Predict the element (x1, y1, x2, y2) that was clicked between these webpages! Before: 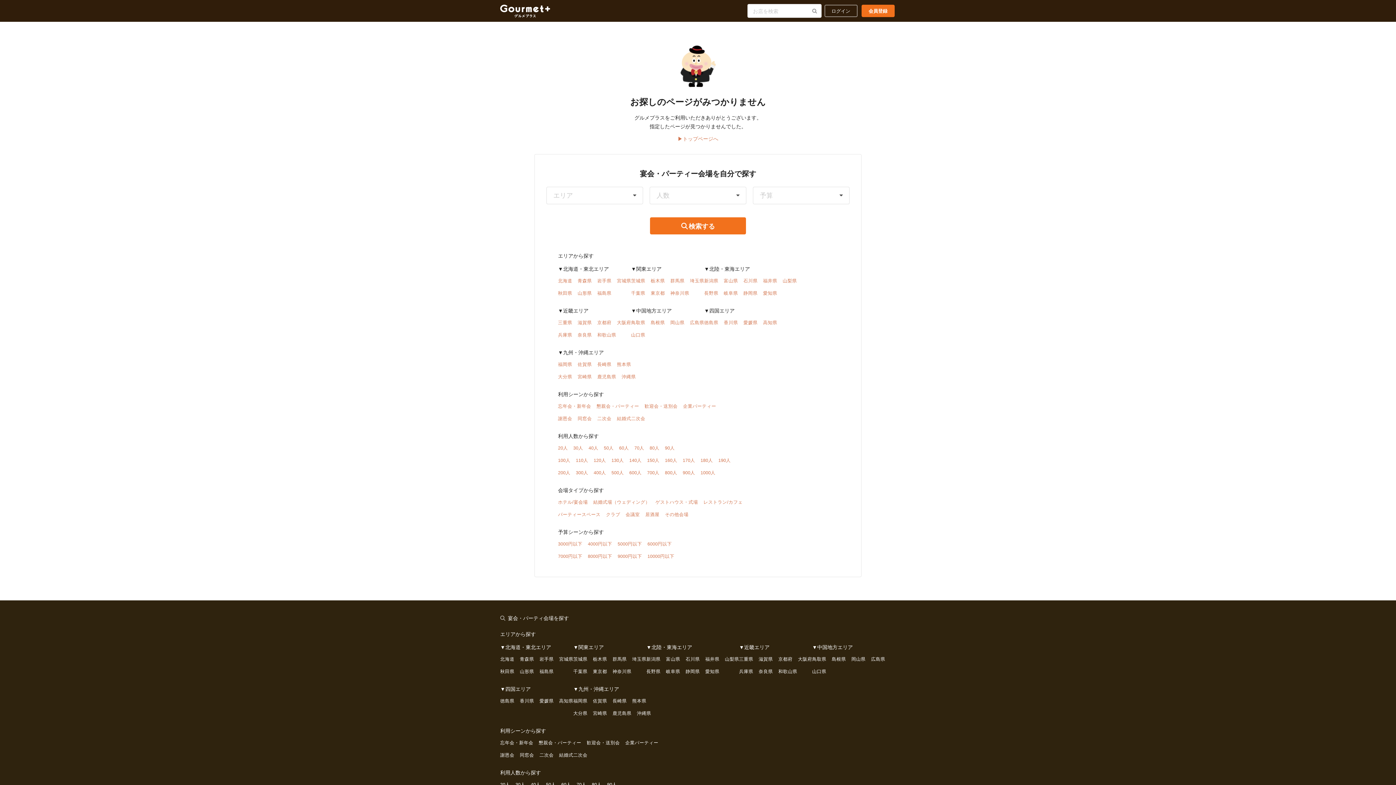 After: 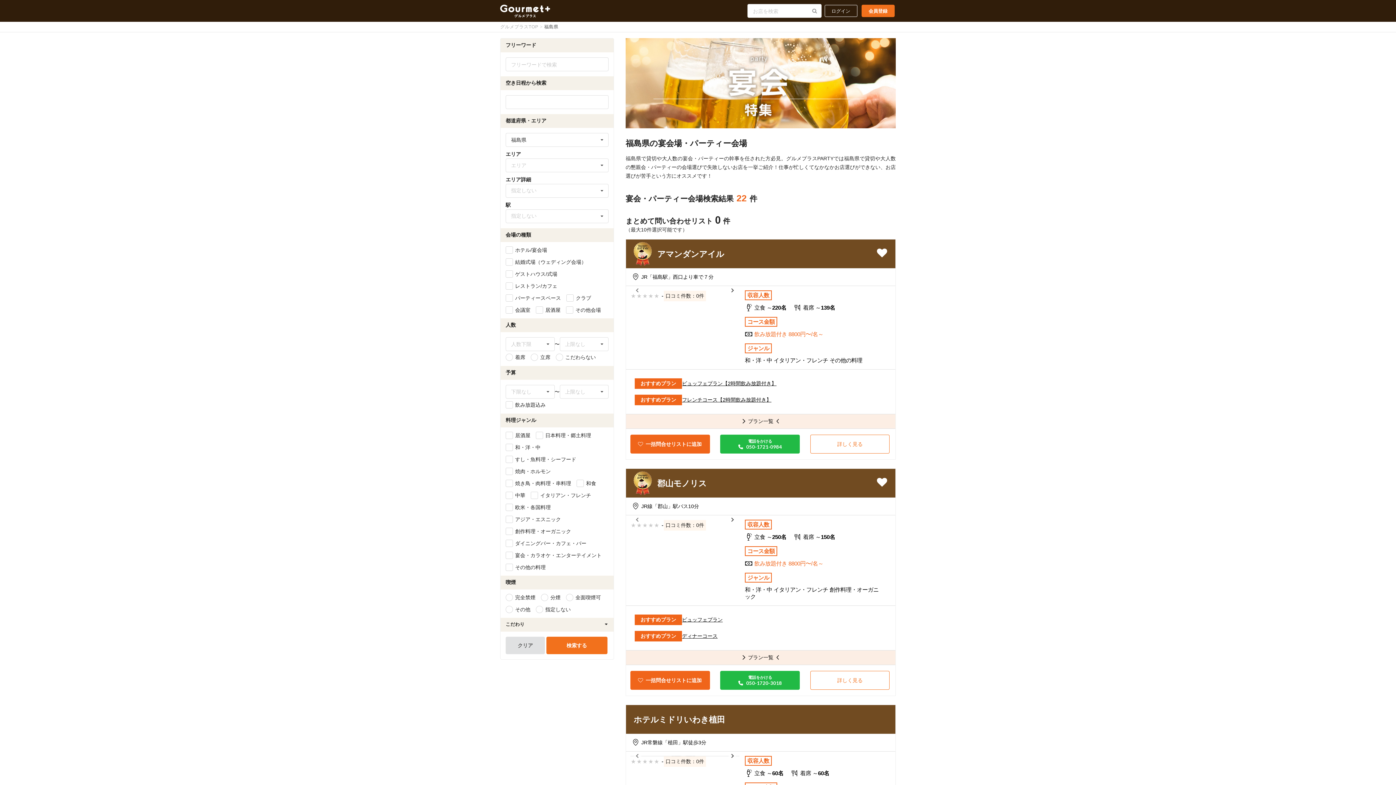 Action: bbox: (597, 290, 611, 295) label: 福島県